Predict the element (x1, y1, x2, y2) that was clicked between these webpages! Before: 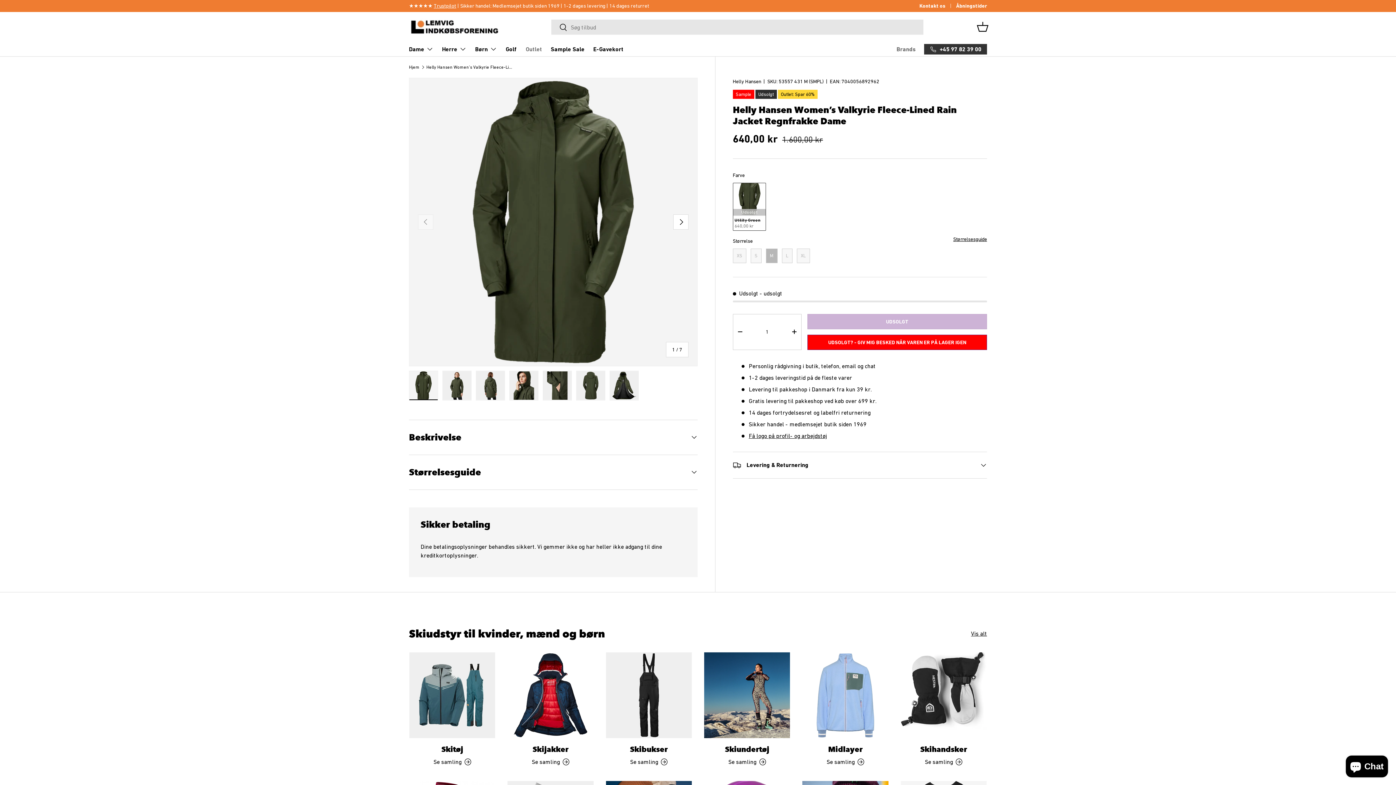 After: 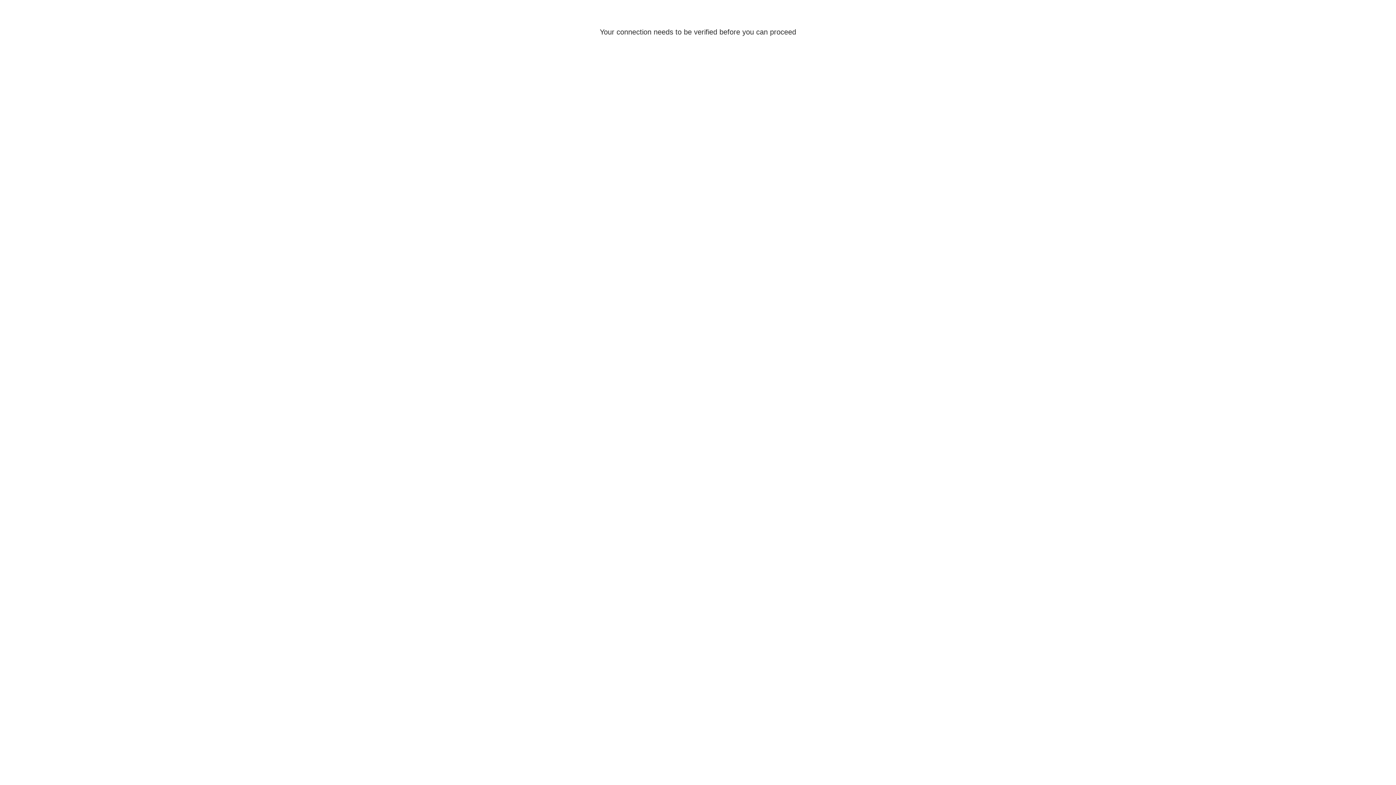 Action: bbox: (442, 41, 466, 56) label: Herre